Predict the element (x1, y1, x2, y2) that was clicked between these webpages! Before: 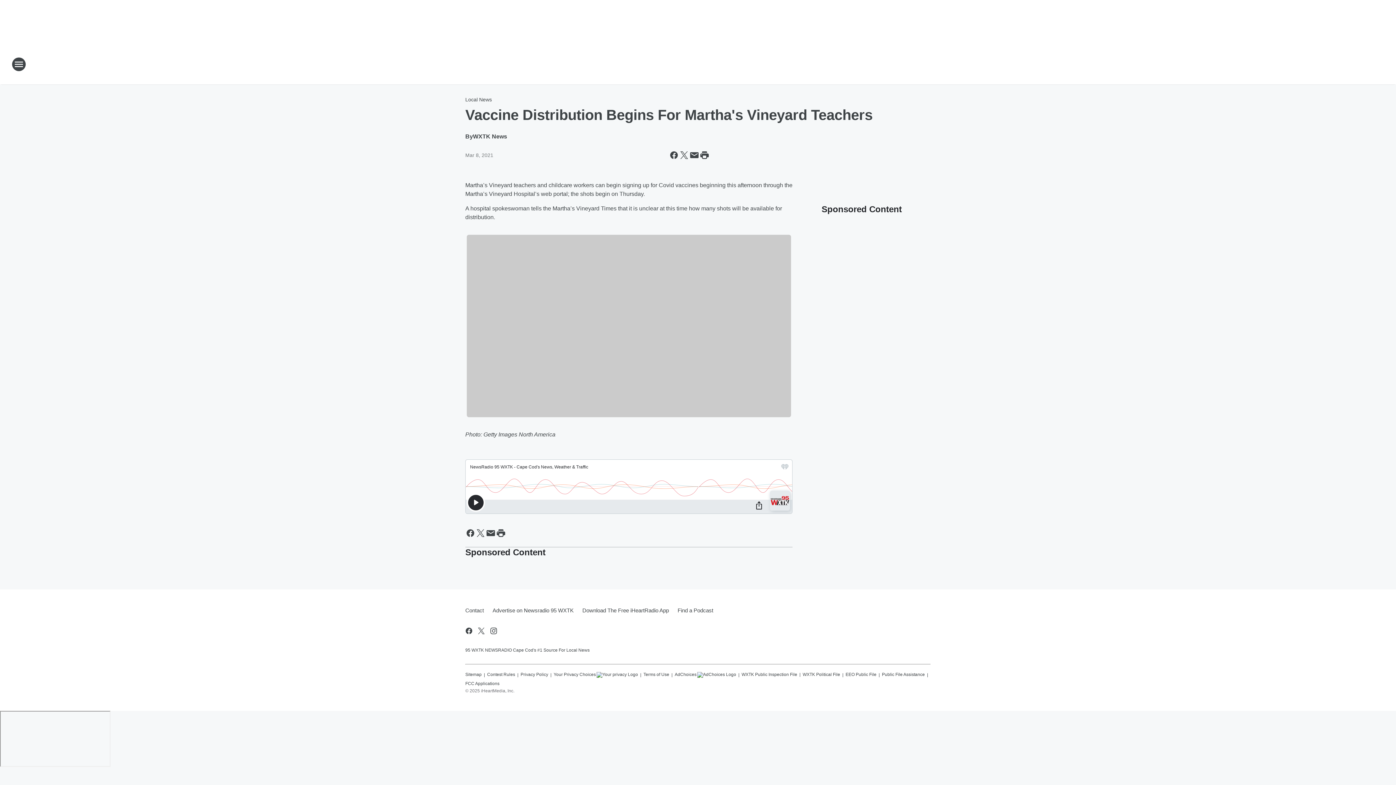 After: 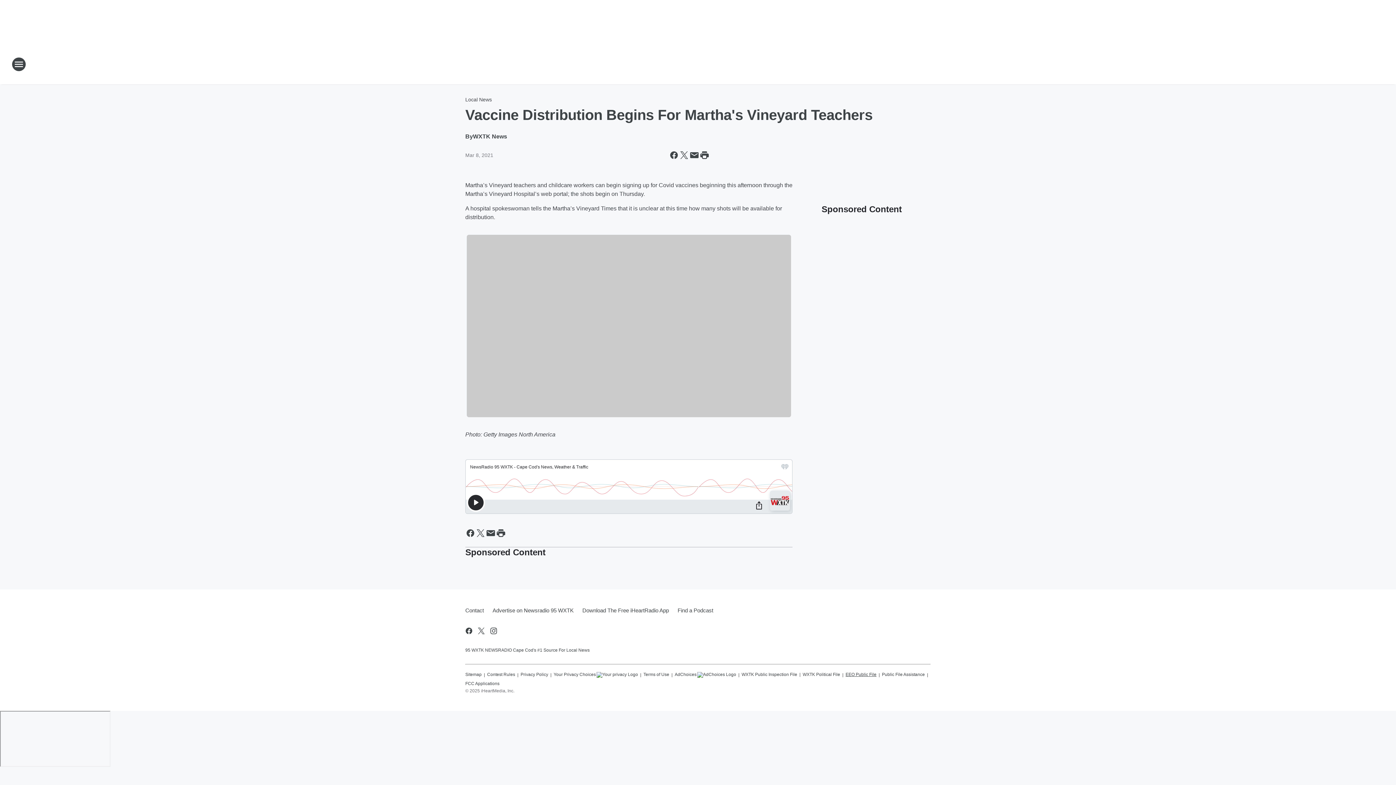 Action: label: EEO Public File bbox: (845, 668, 876, 678)